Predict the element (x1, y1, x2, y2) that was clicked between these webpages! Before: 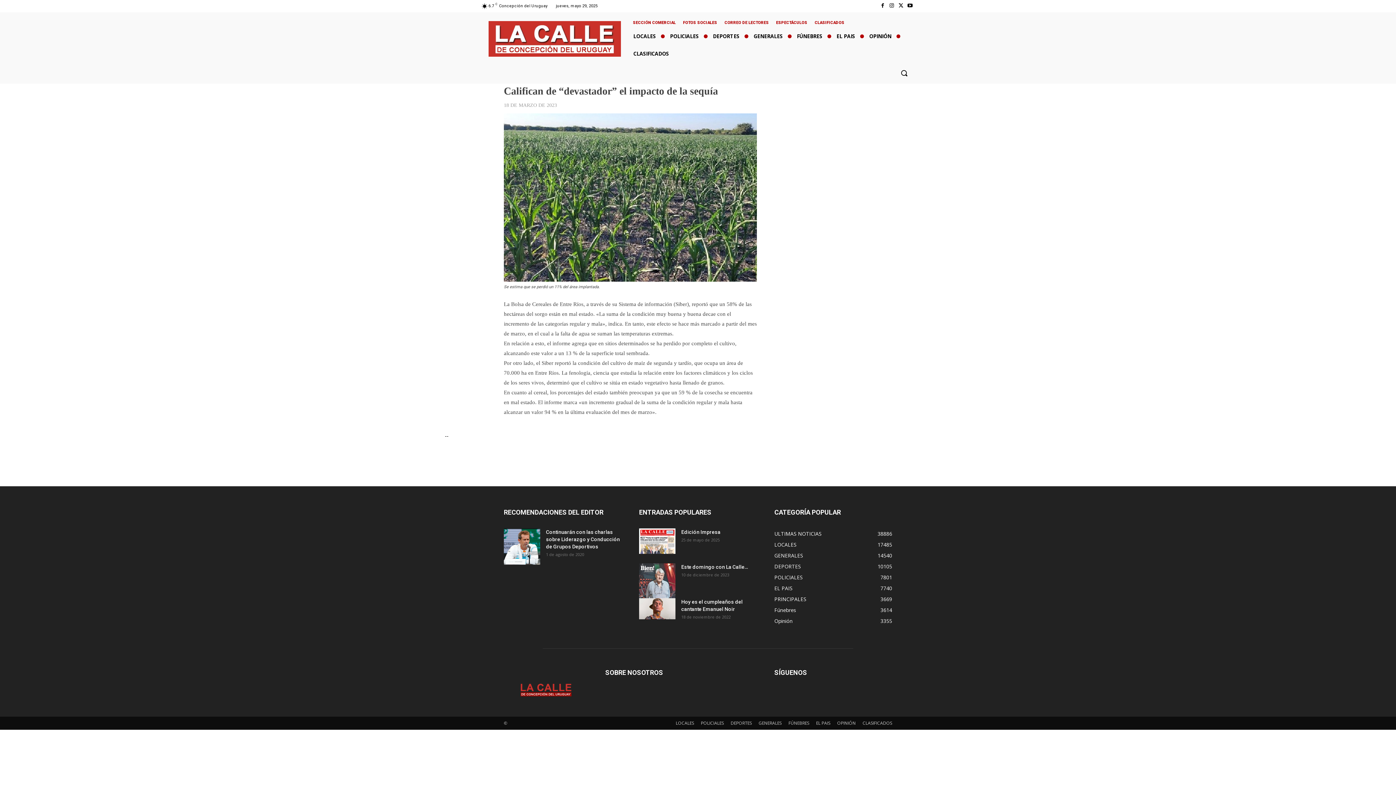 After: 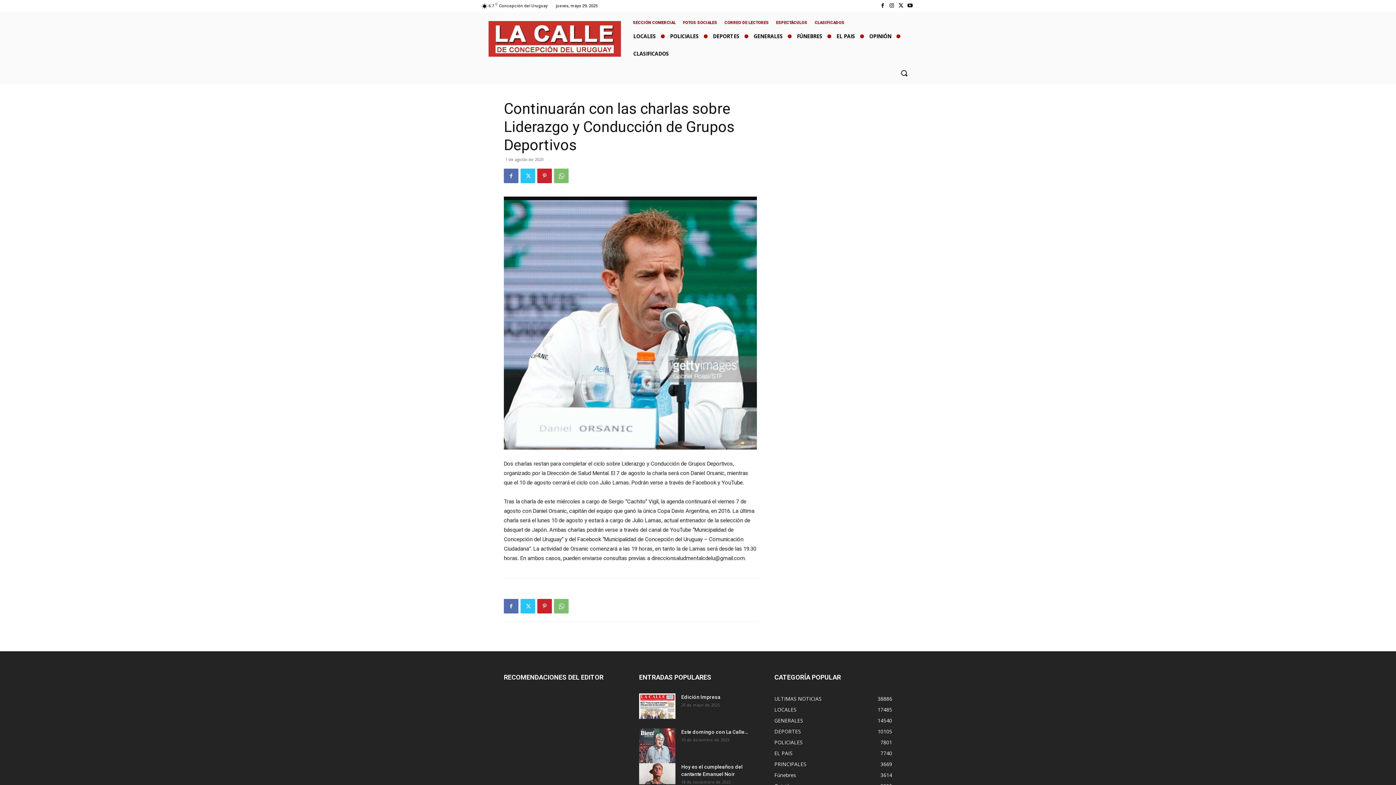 Action: bbox: (504, 528, 540, 565)